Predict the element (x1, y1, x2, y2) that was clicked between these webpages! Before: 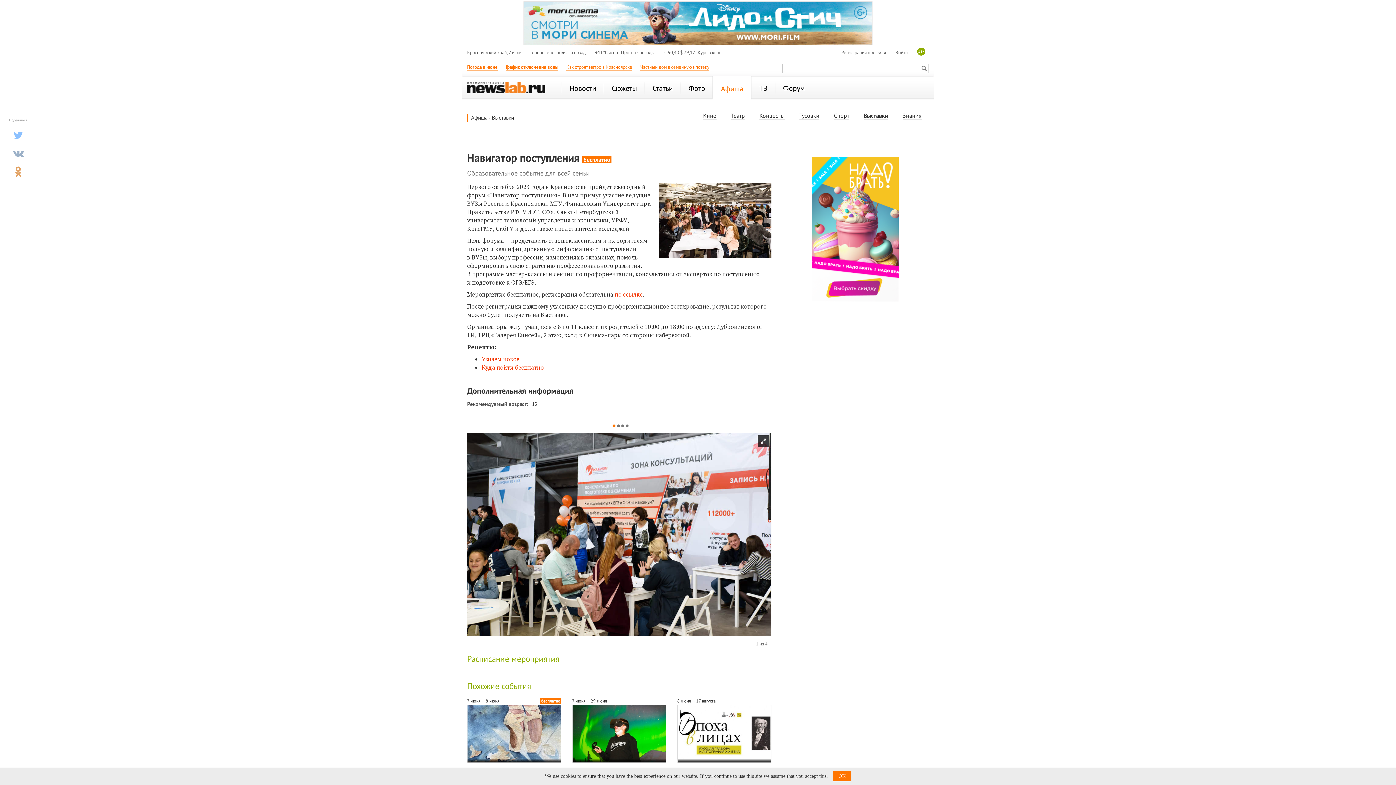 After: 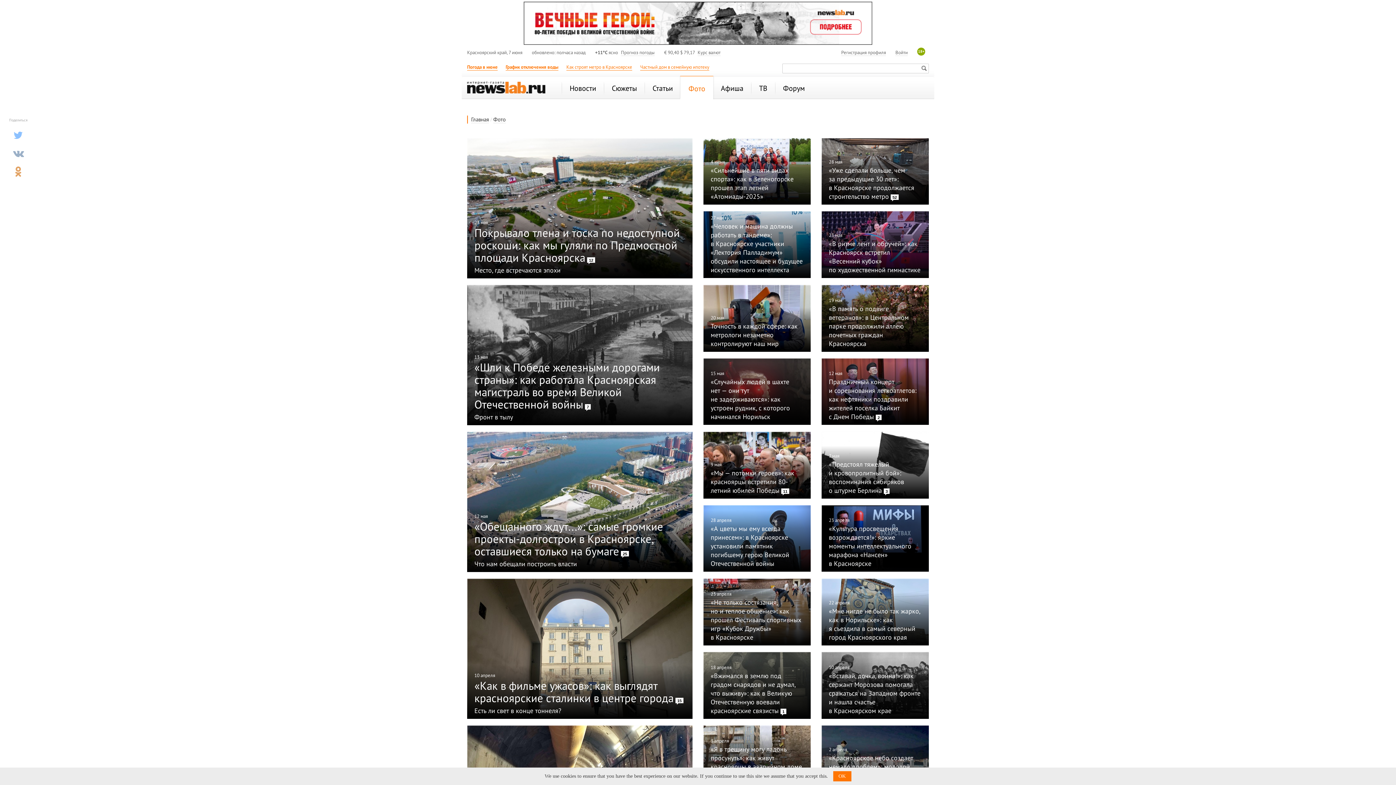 Action: bbox: (681, 76, 712, 99) label: Фото